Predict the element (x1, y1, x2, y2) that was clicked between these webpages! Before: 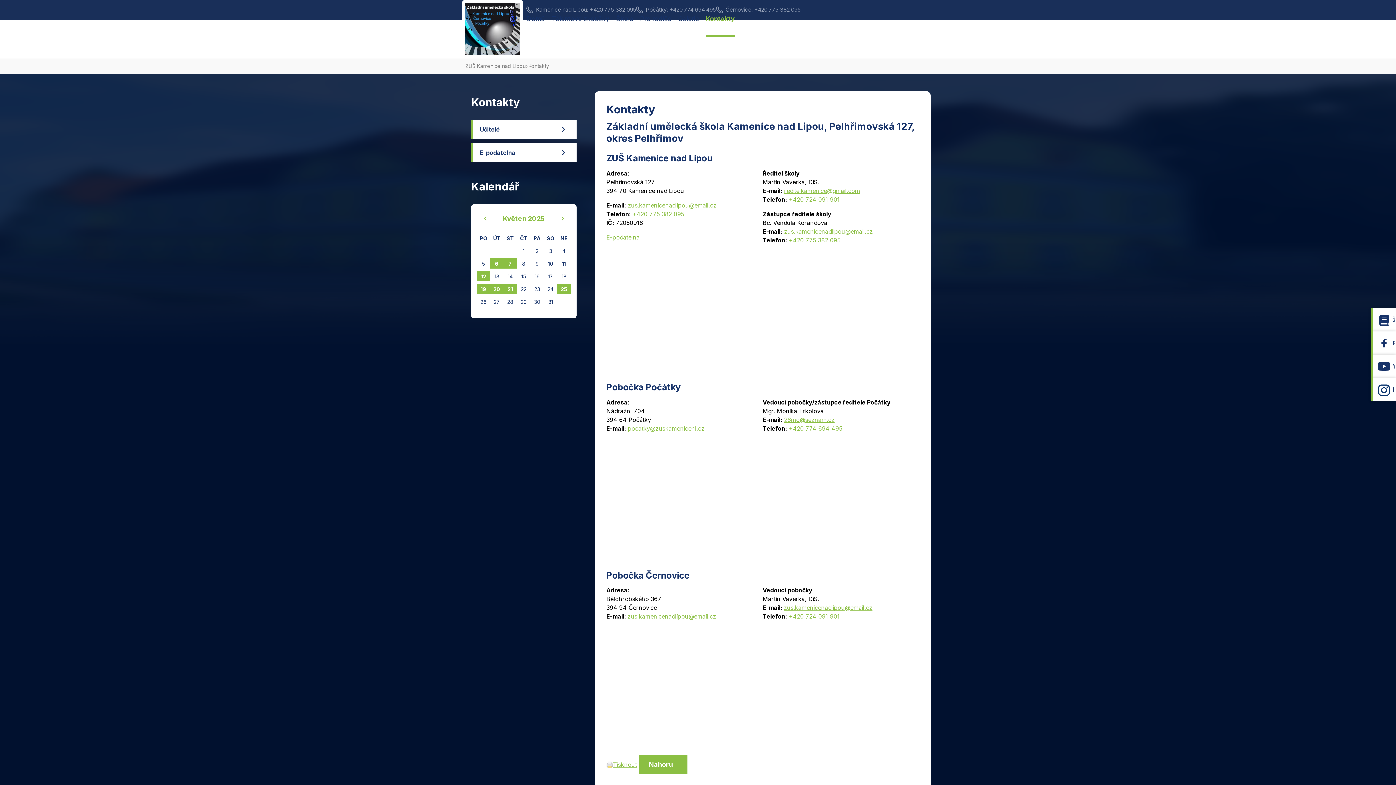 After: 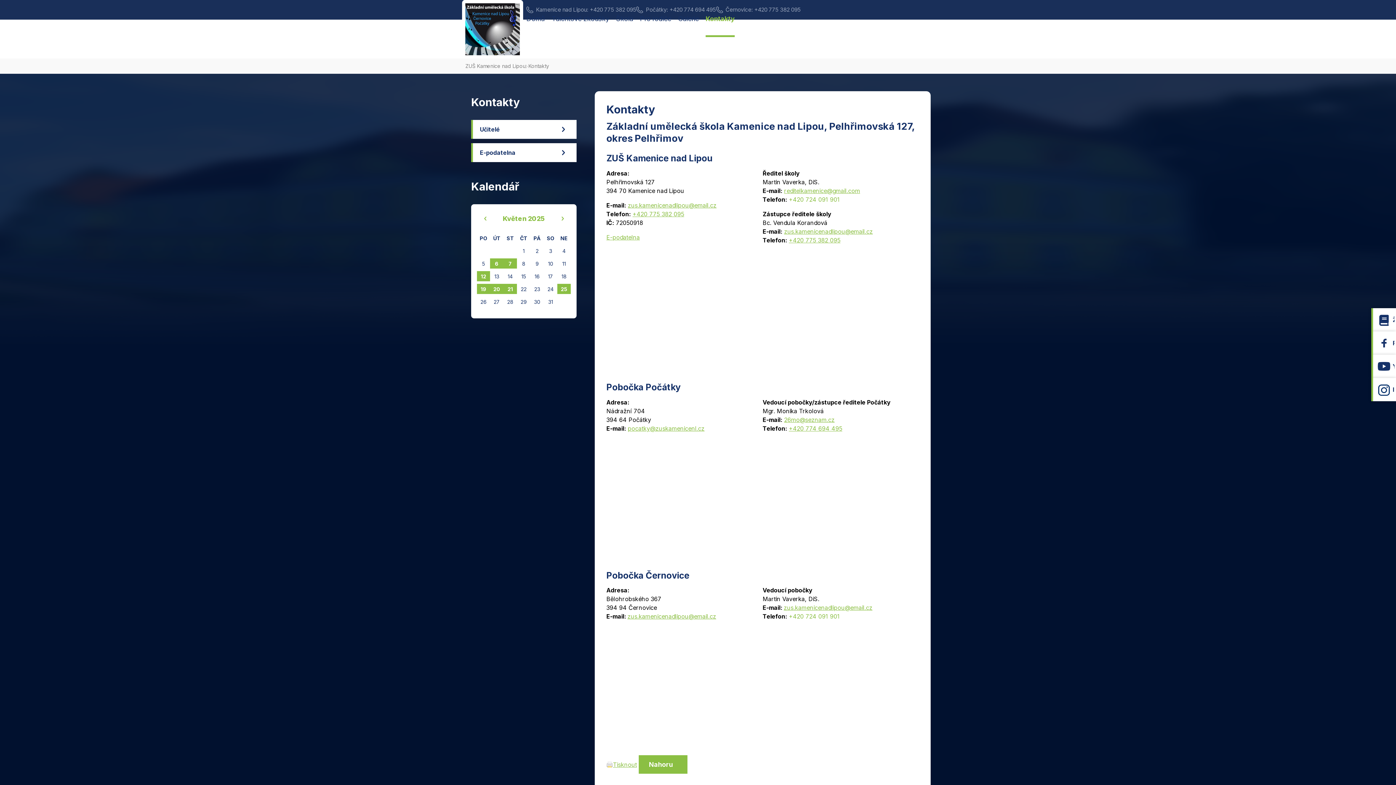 Action: label: +420 724 091 901 bbox: (789, 195, 839, 203)